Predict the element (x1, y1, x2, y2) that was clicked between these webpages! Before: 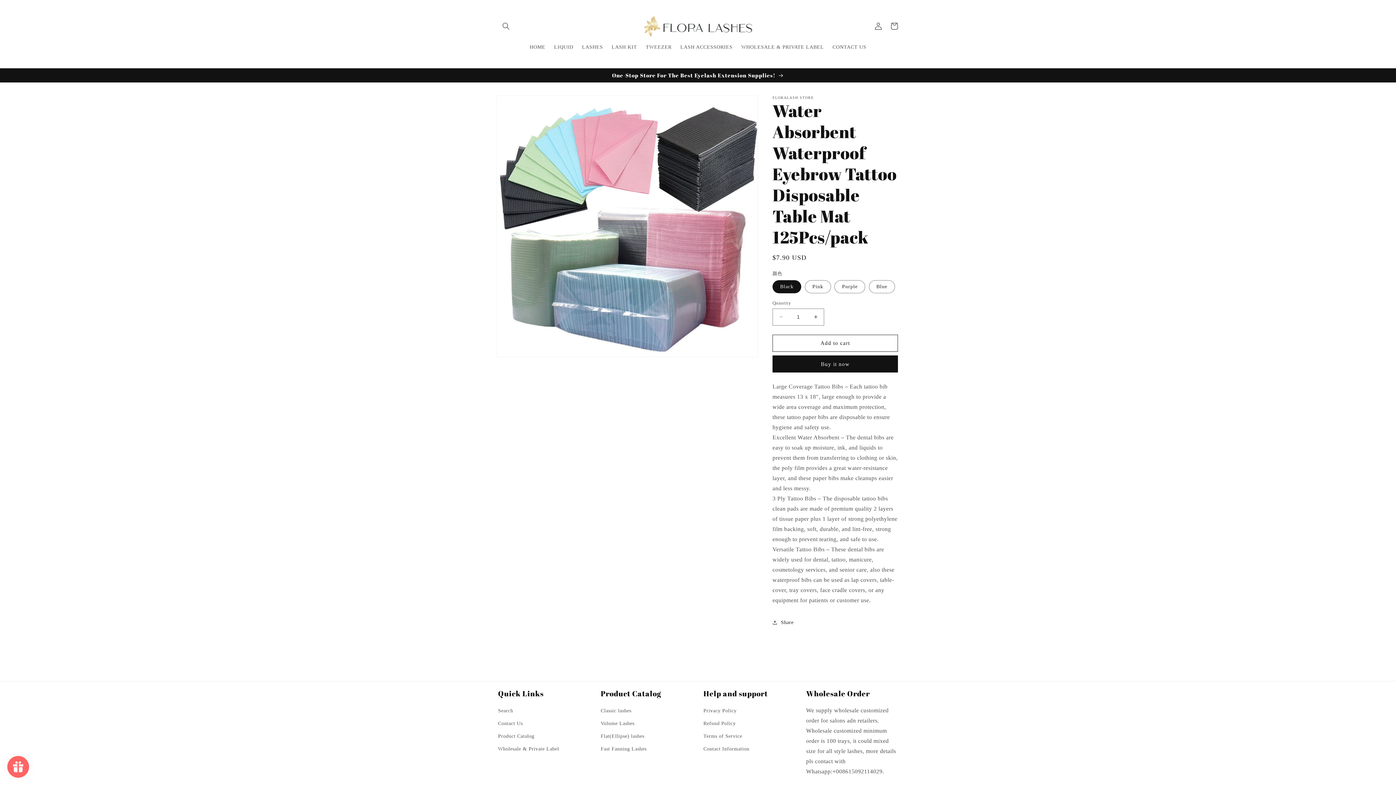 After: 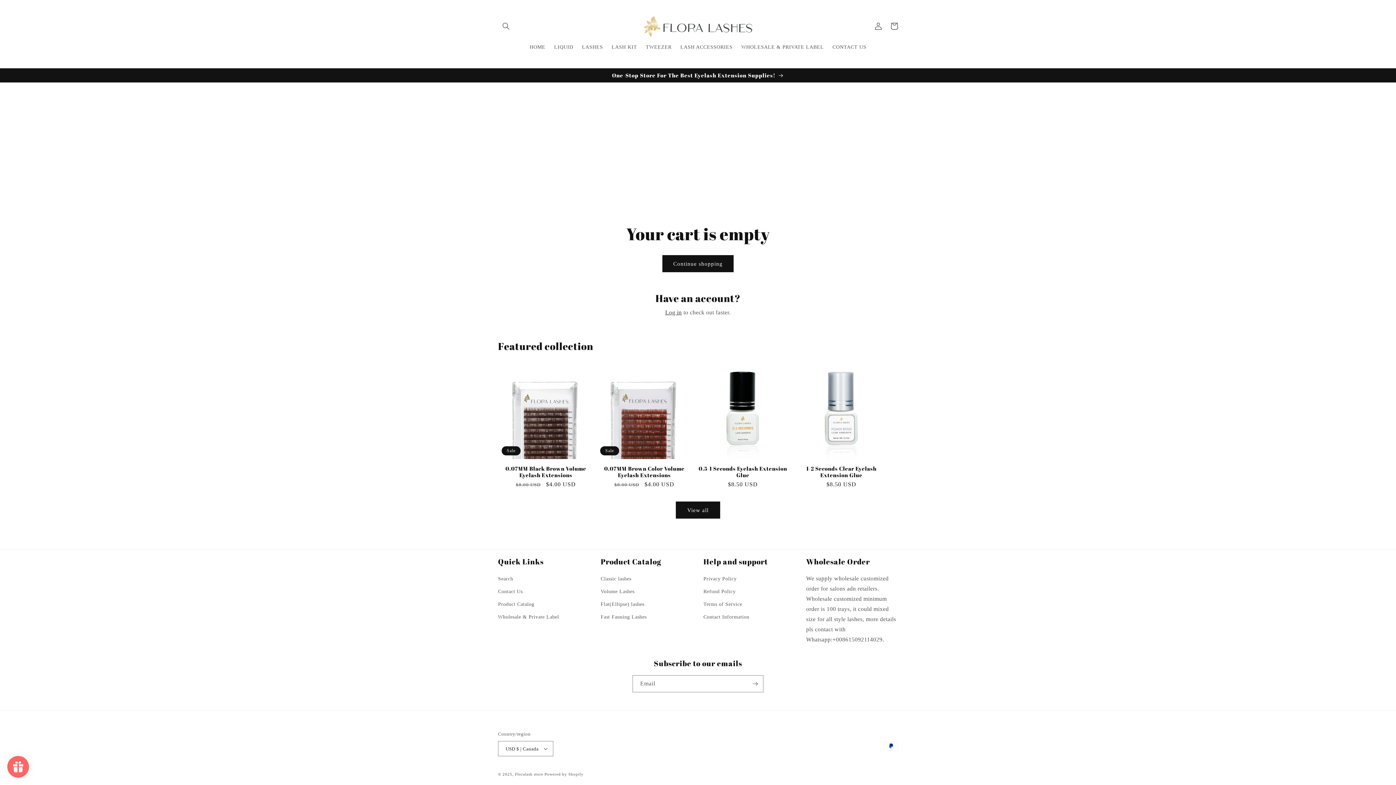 Action: label: Cart bbox: (886, 18, 902, 34)